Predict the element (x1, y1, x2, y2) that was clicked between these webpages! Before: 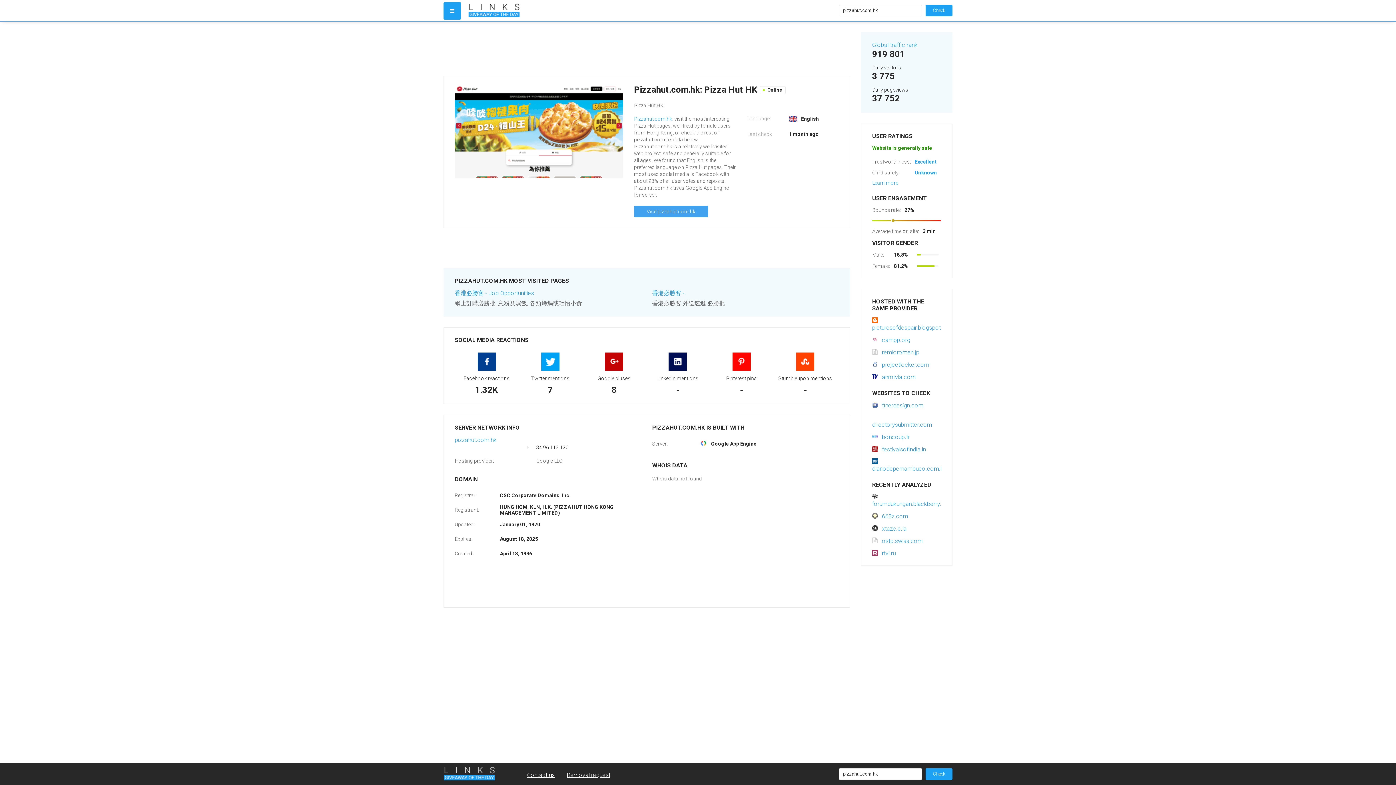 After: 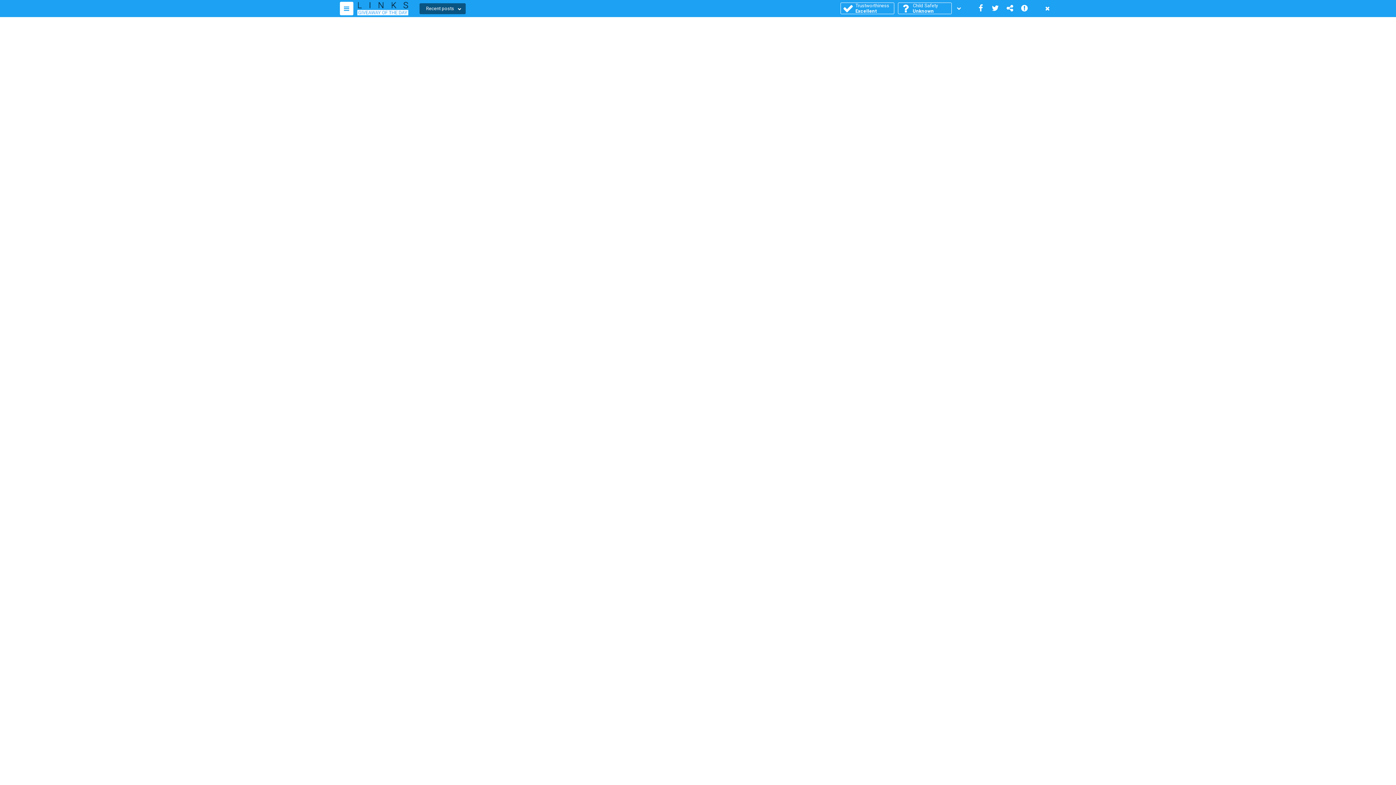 Action: bbox: (652, 289, 686, 296) label: 香港必勝客 -.